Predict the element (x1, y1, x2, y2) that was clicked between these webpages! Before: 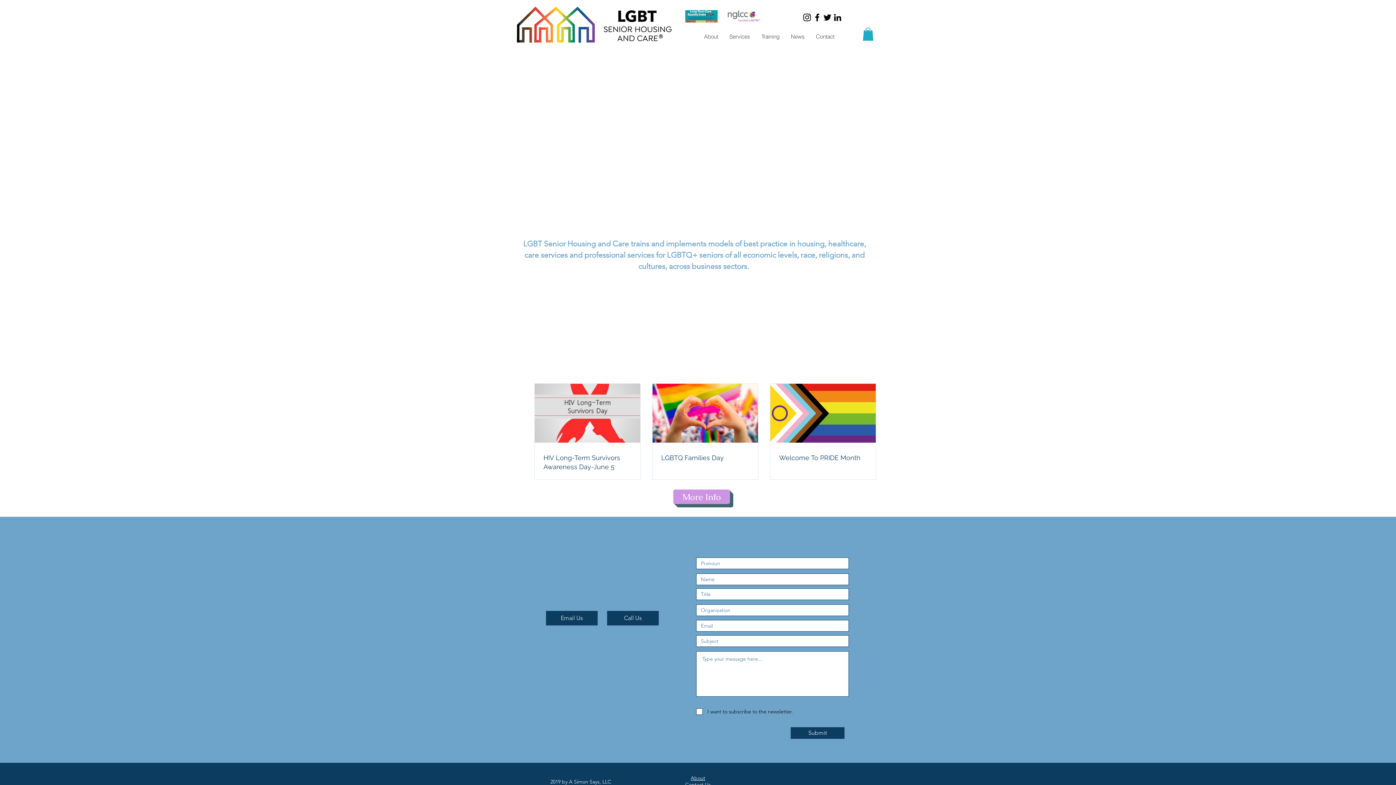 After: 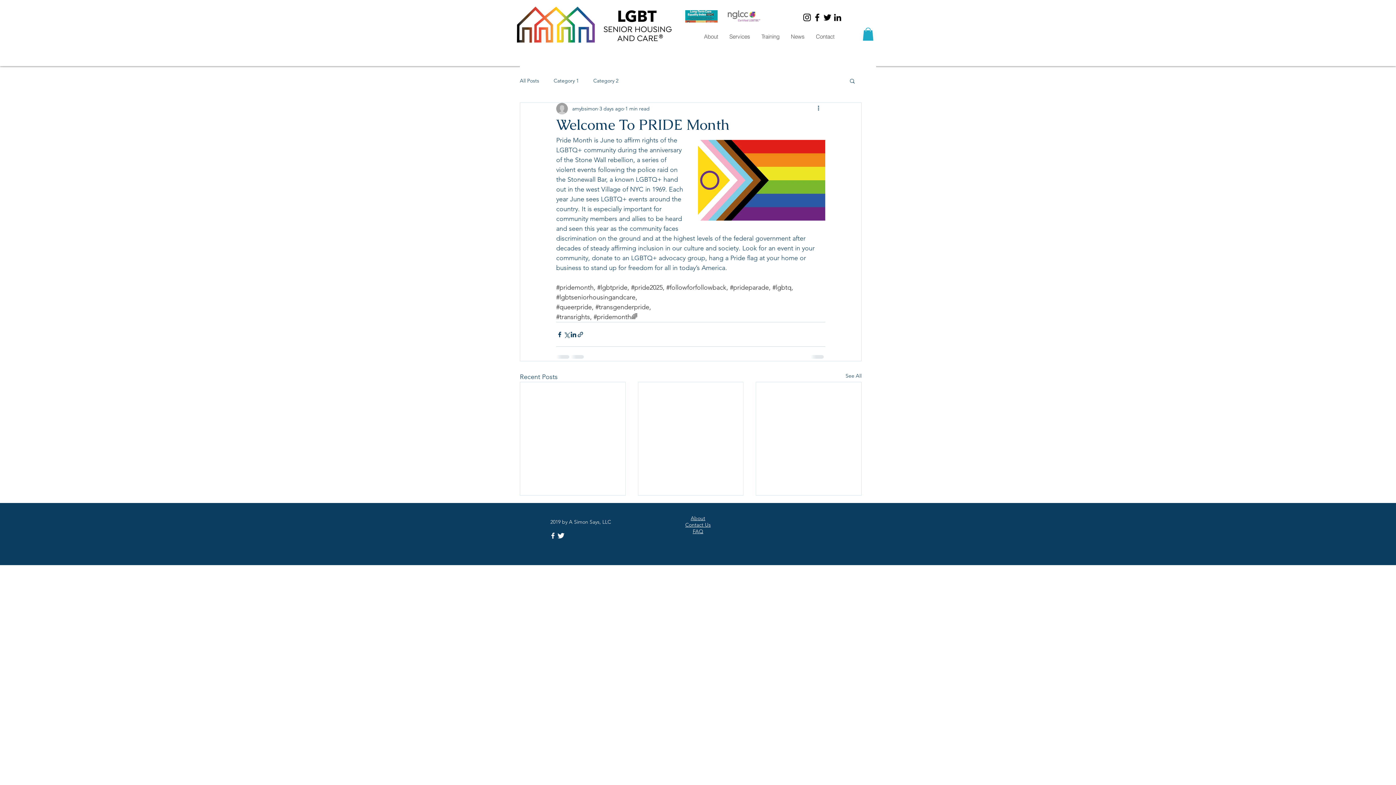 Action: bbox: (779, 453, 884, 462) label: Welcome To PRIDE Month